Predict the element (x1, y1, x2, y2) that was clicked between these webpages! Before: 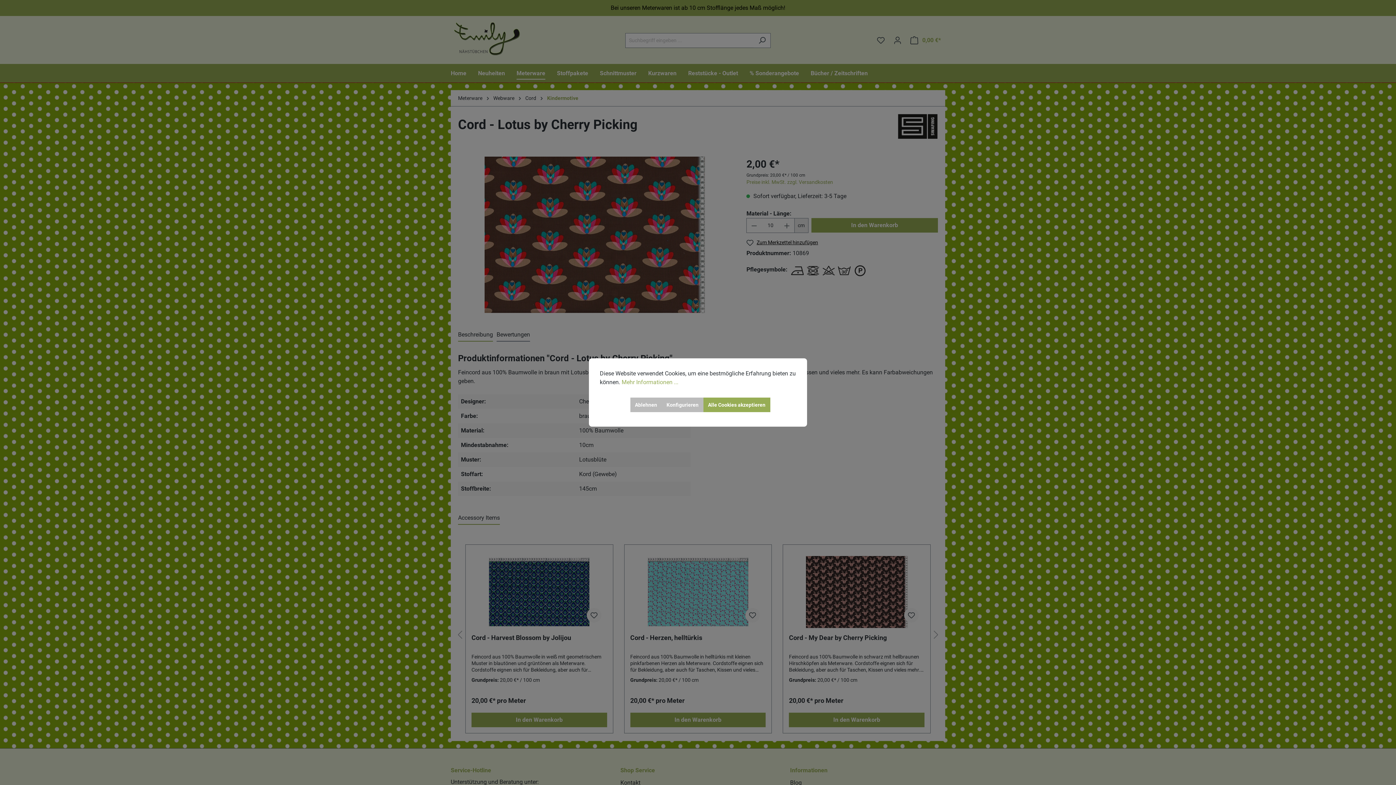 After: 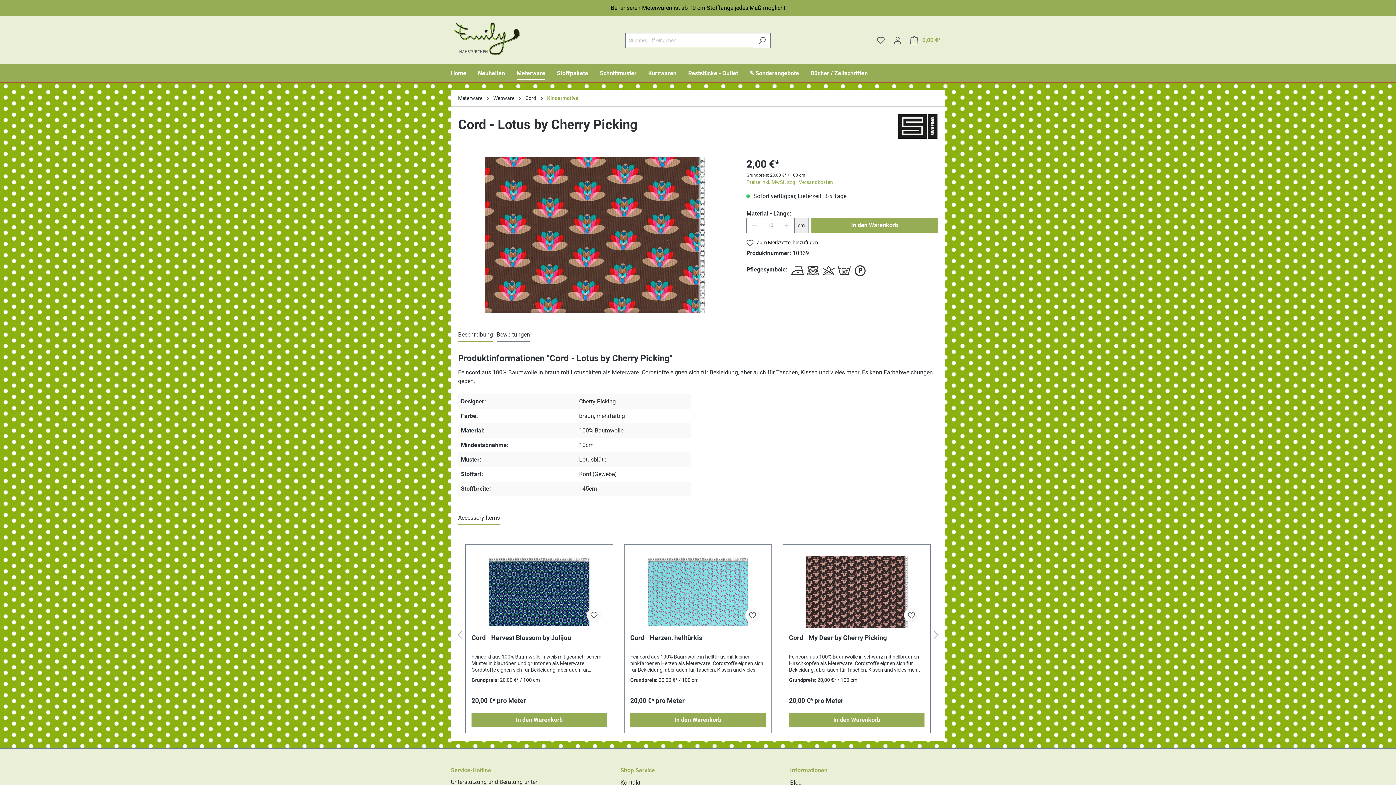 Action: label: Alle Cookies akzeptieren bbox: (703, 397, 770, 412)